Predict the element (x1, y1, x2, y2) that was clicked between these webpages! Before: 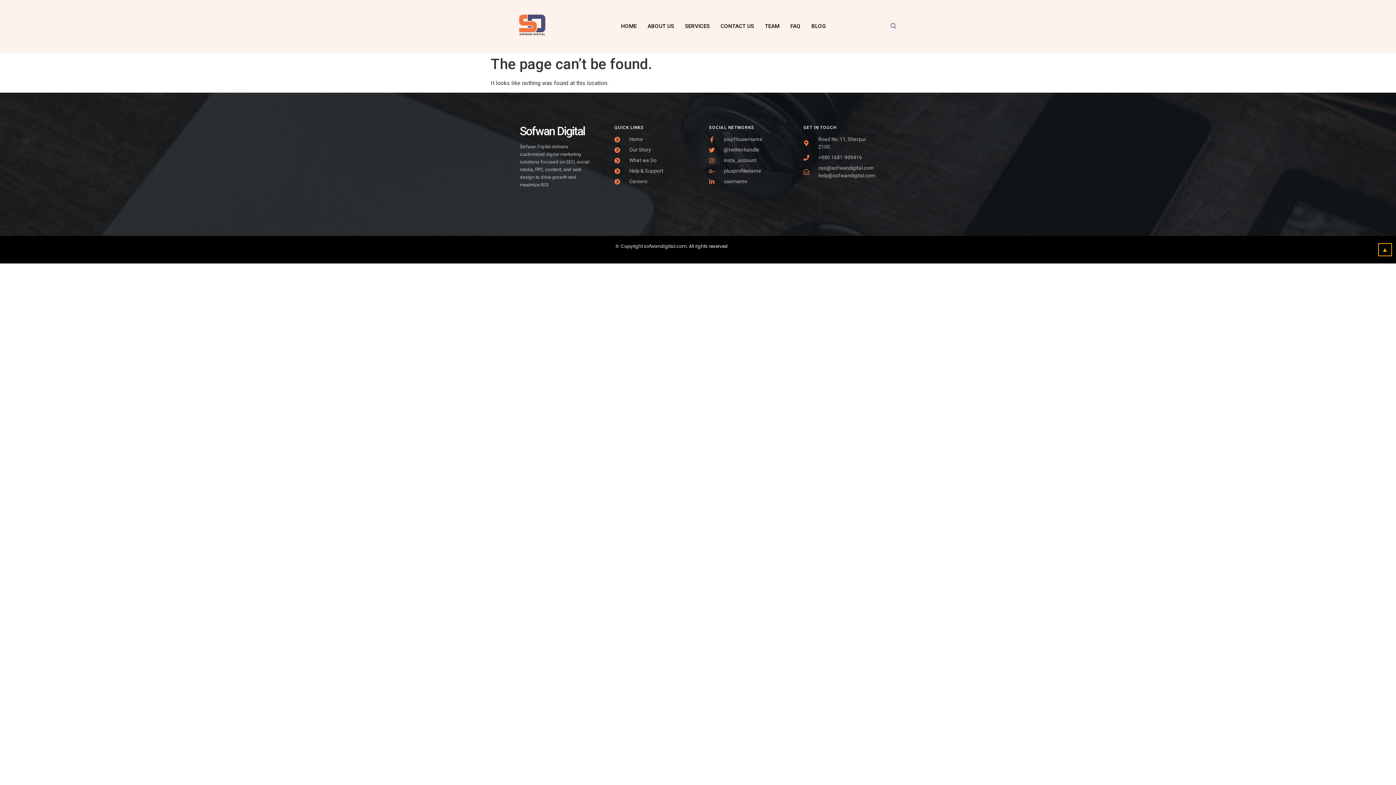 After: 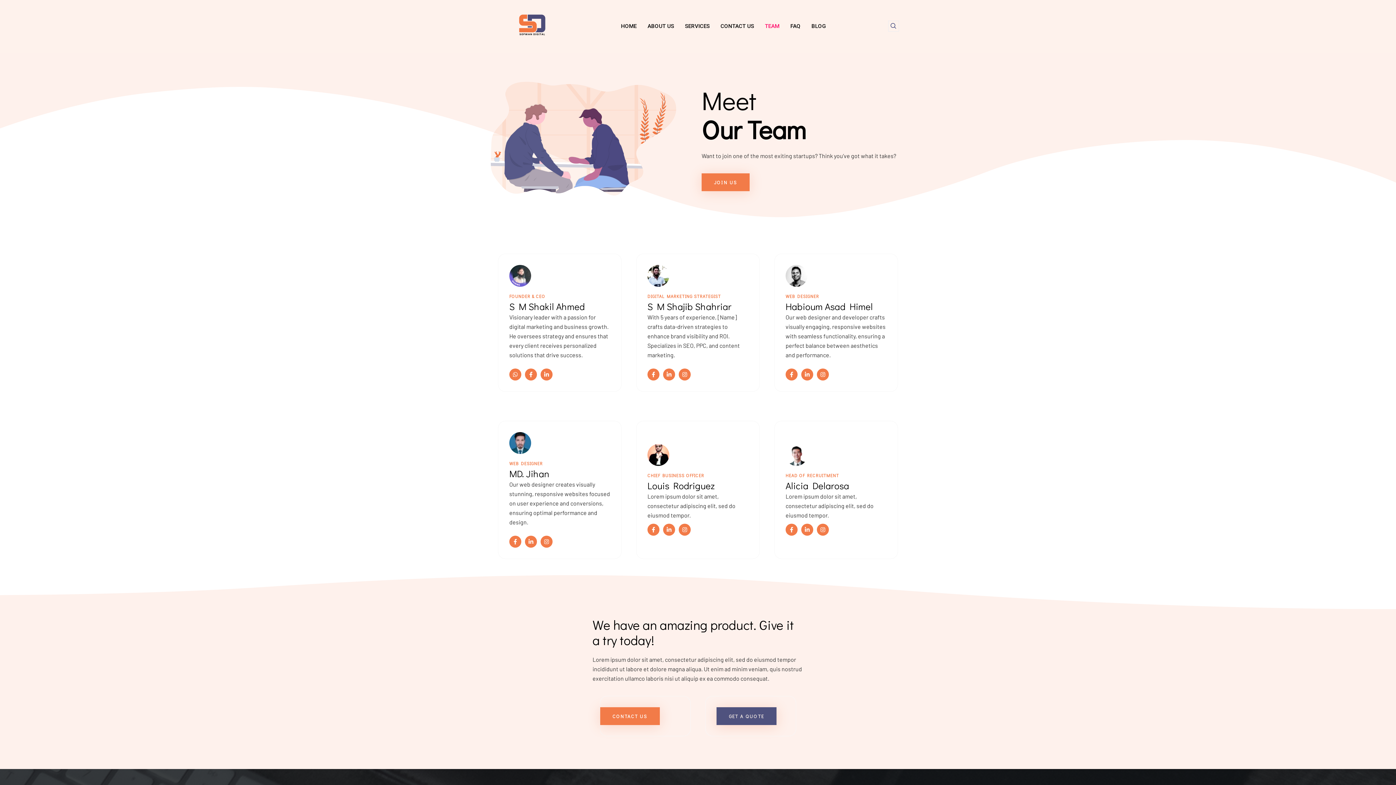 Action: bbox: (759, 13, 785, 39) label: TEAM